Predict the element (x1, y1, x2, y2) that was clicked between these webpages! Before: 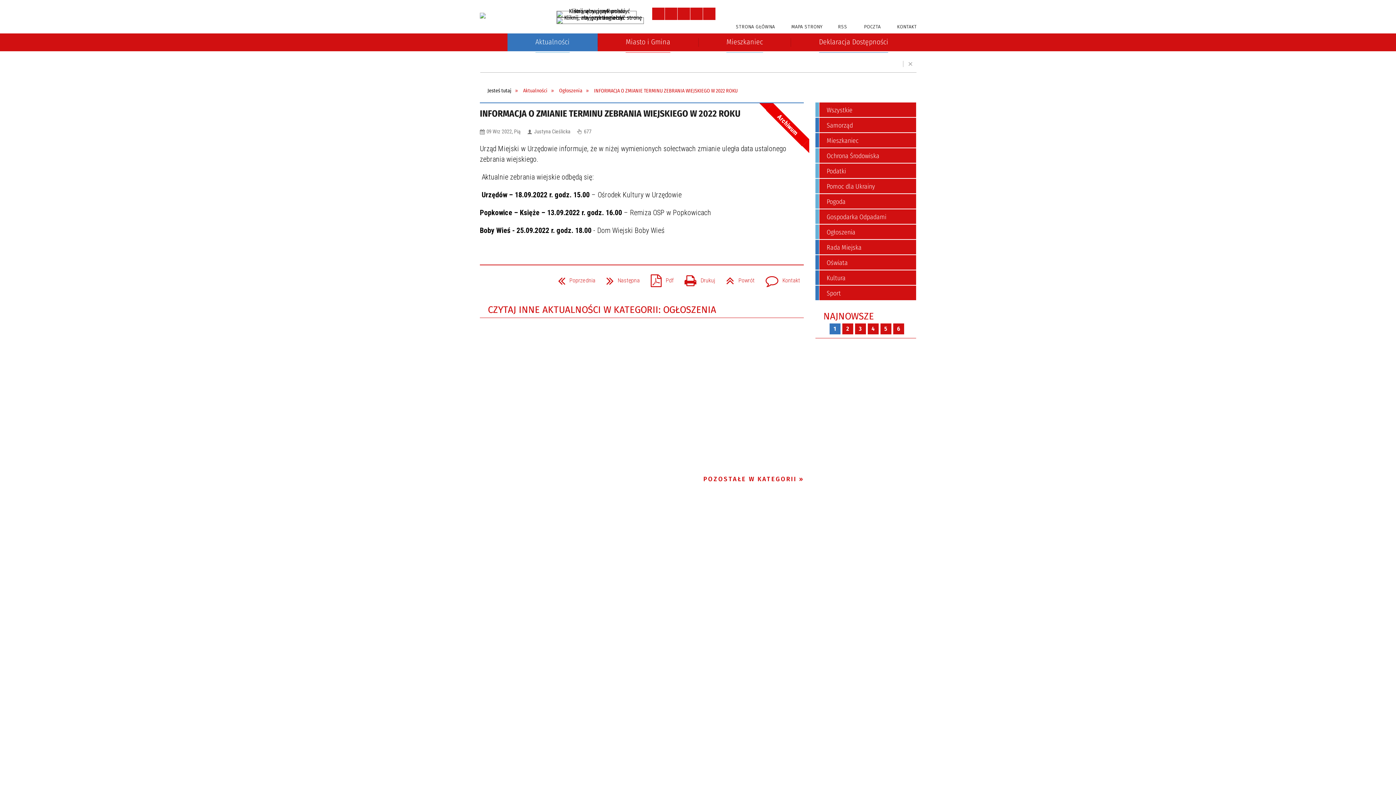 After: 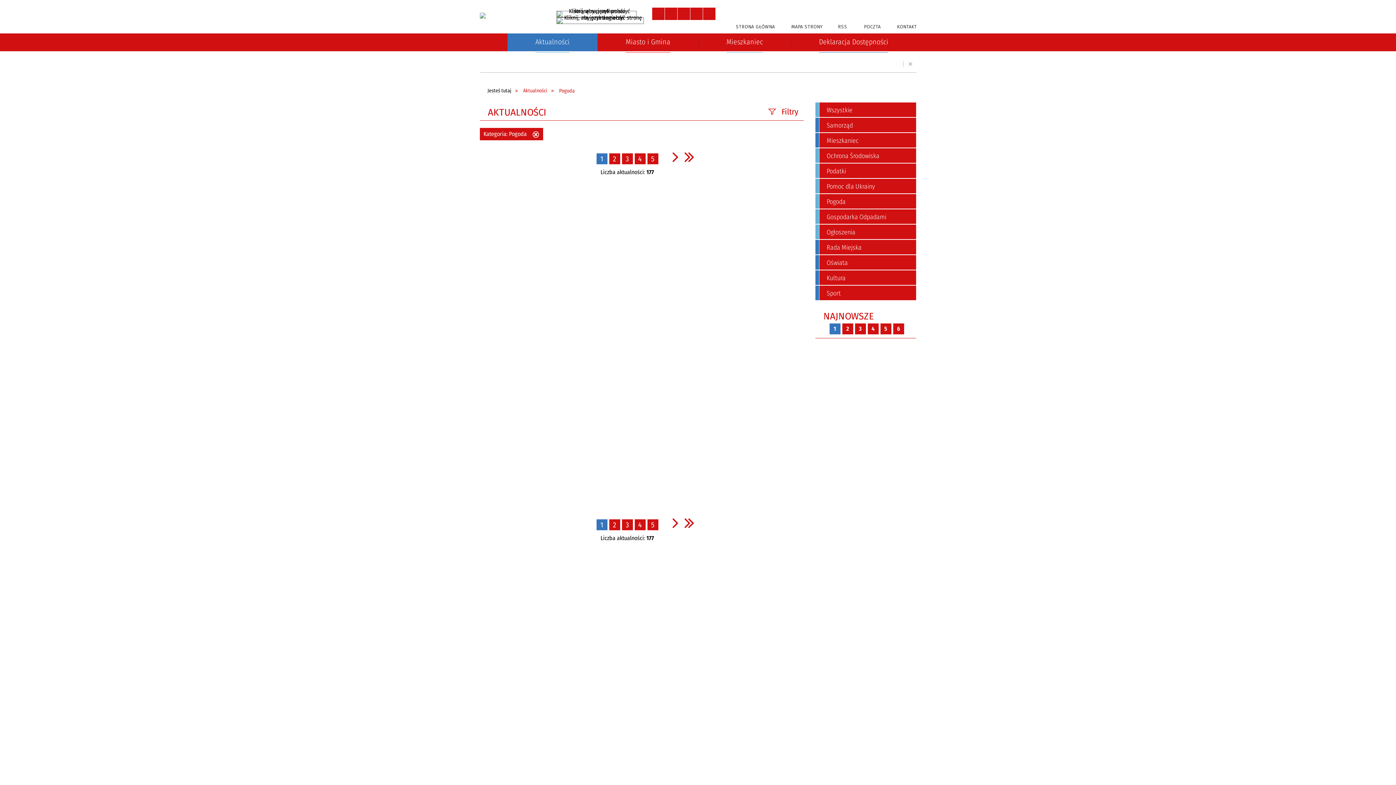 Action: bbox: (815, 194, 916, 209) label: Pogoda